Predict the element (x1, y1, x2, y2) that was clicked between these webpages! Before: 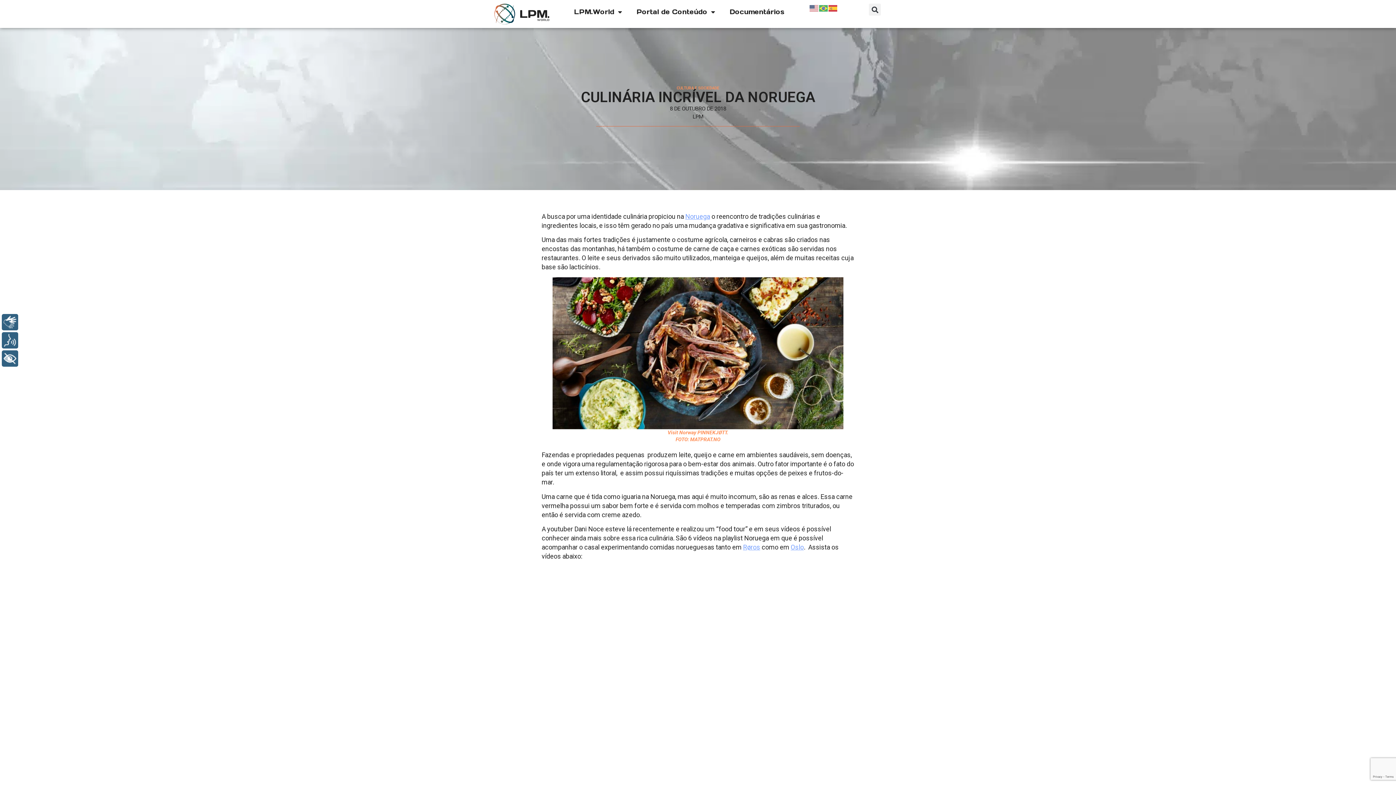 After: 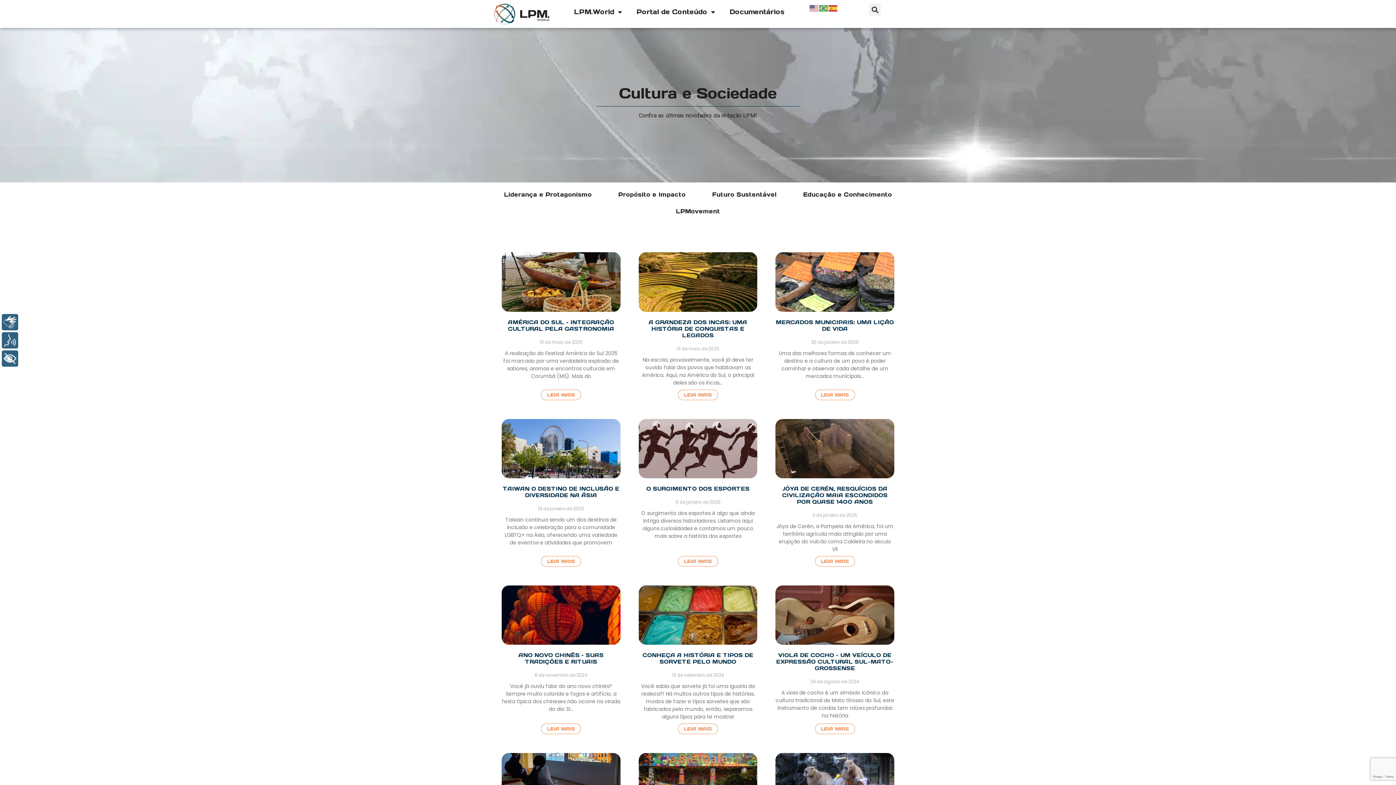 Action: bbox: (676, 85, 719, 90) label: CULTURA E SOCIEDADE